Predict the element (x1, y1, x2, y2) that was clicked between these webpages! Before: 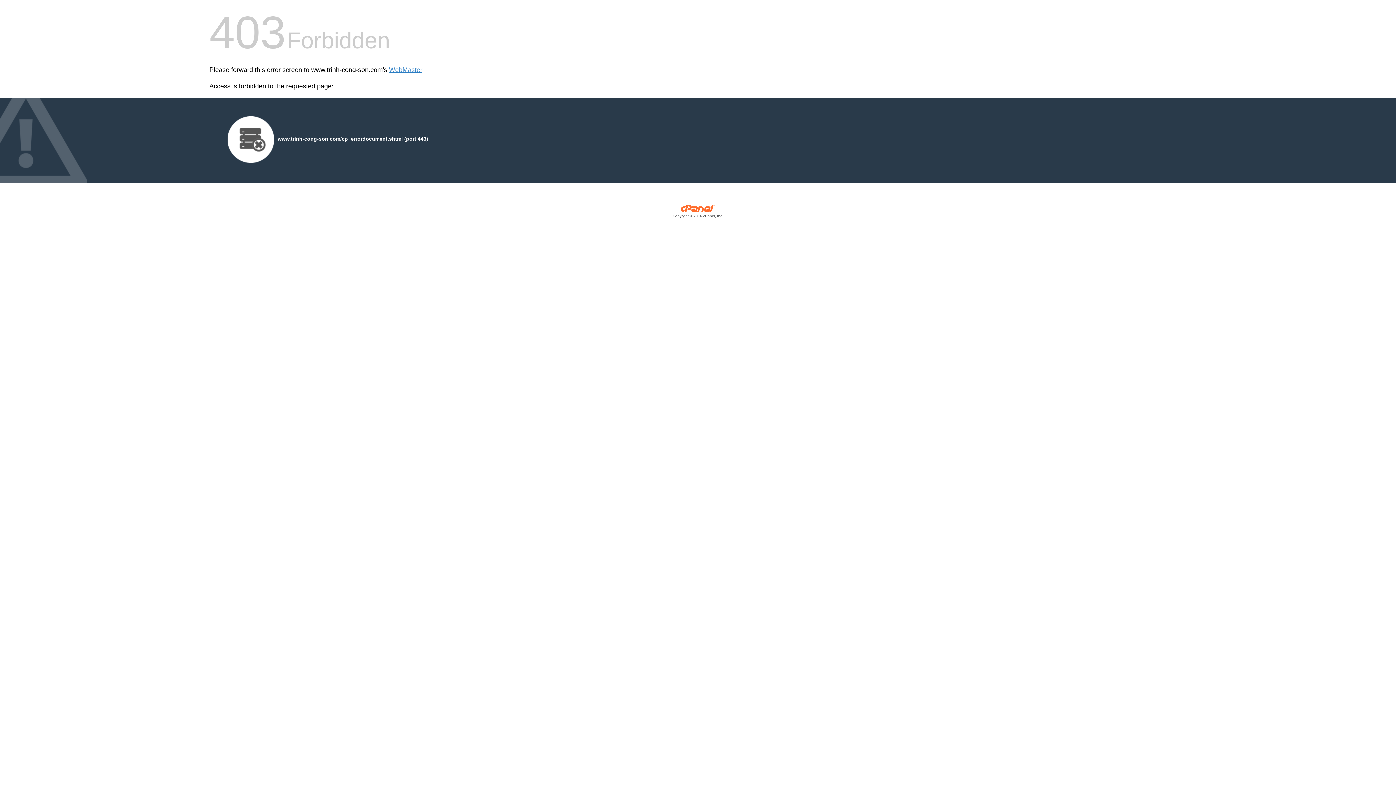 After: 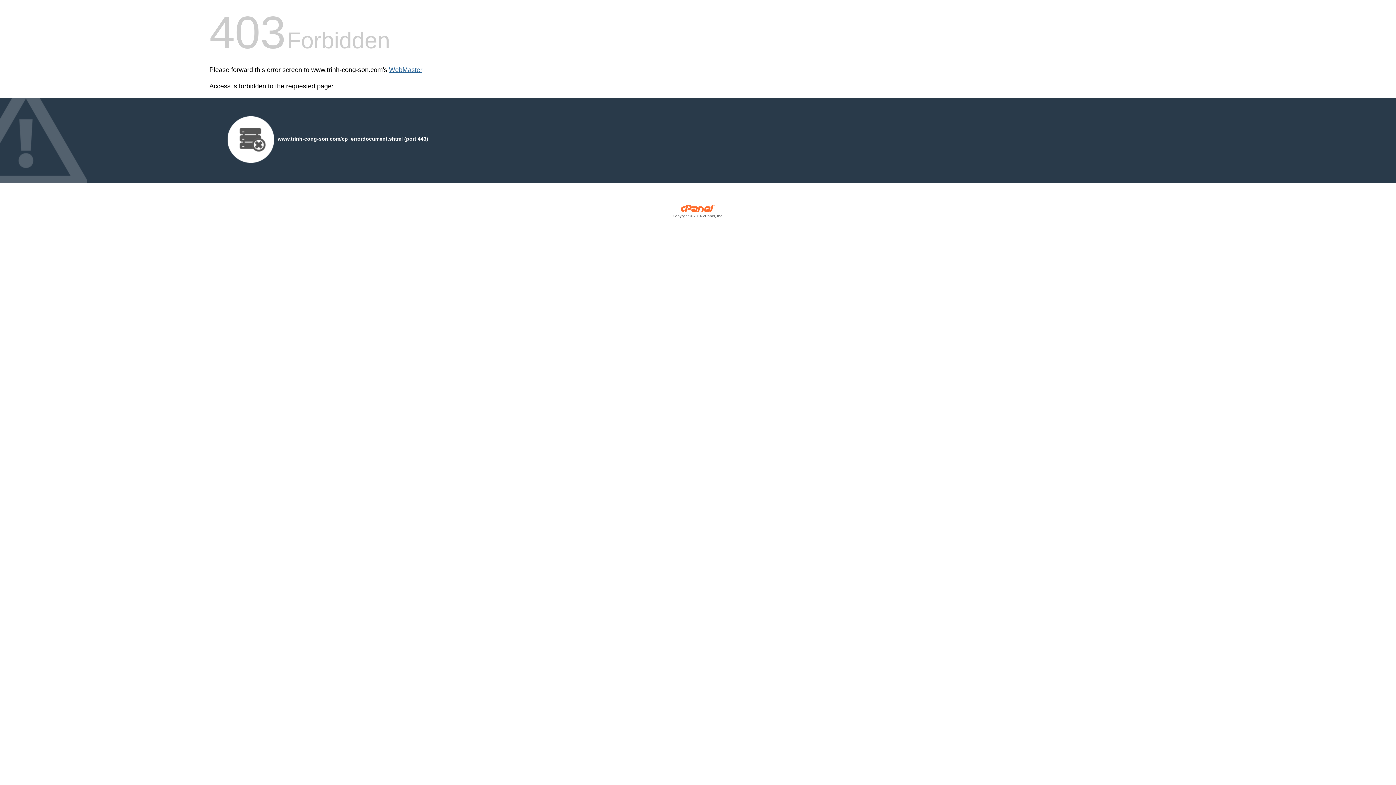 Action: bbox: (389, 66, 422, 73) label: WebMaster